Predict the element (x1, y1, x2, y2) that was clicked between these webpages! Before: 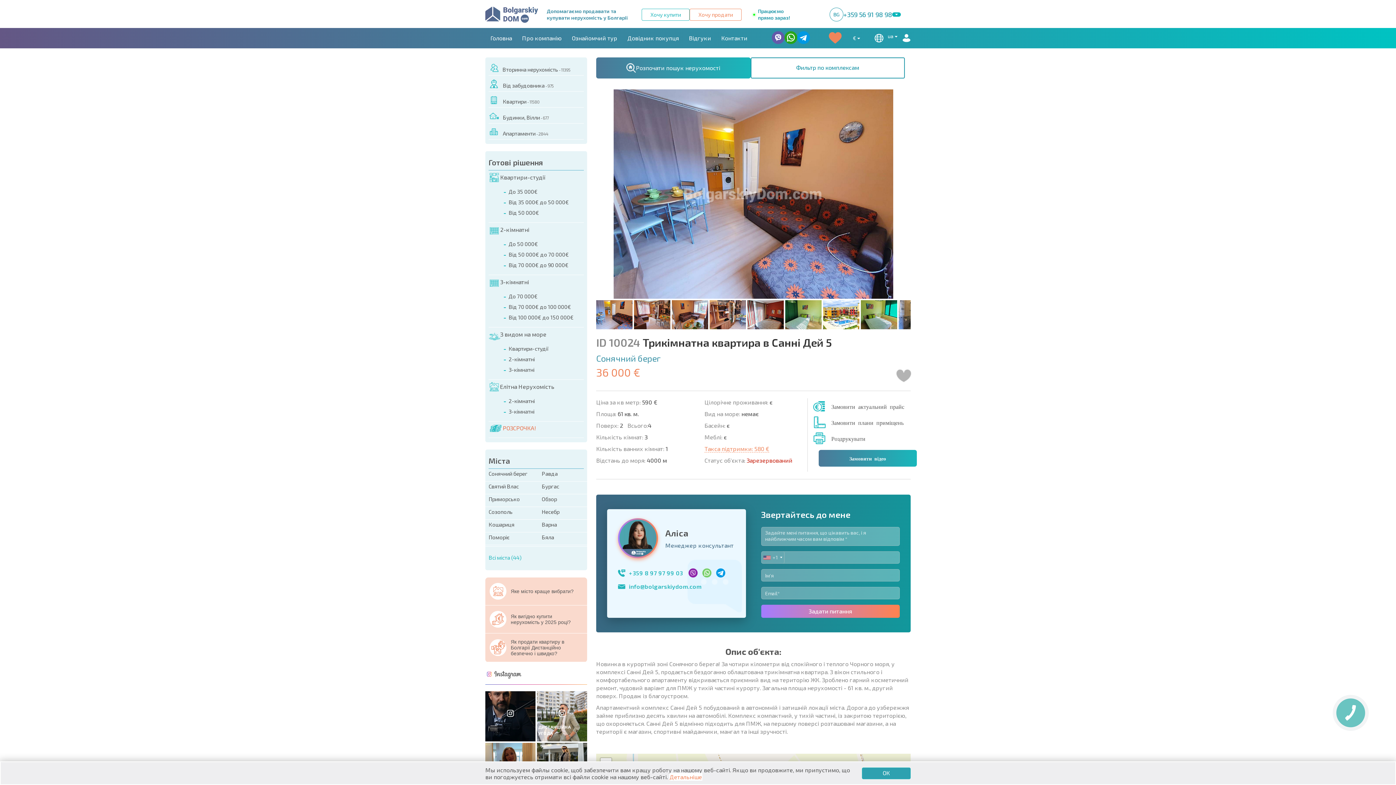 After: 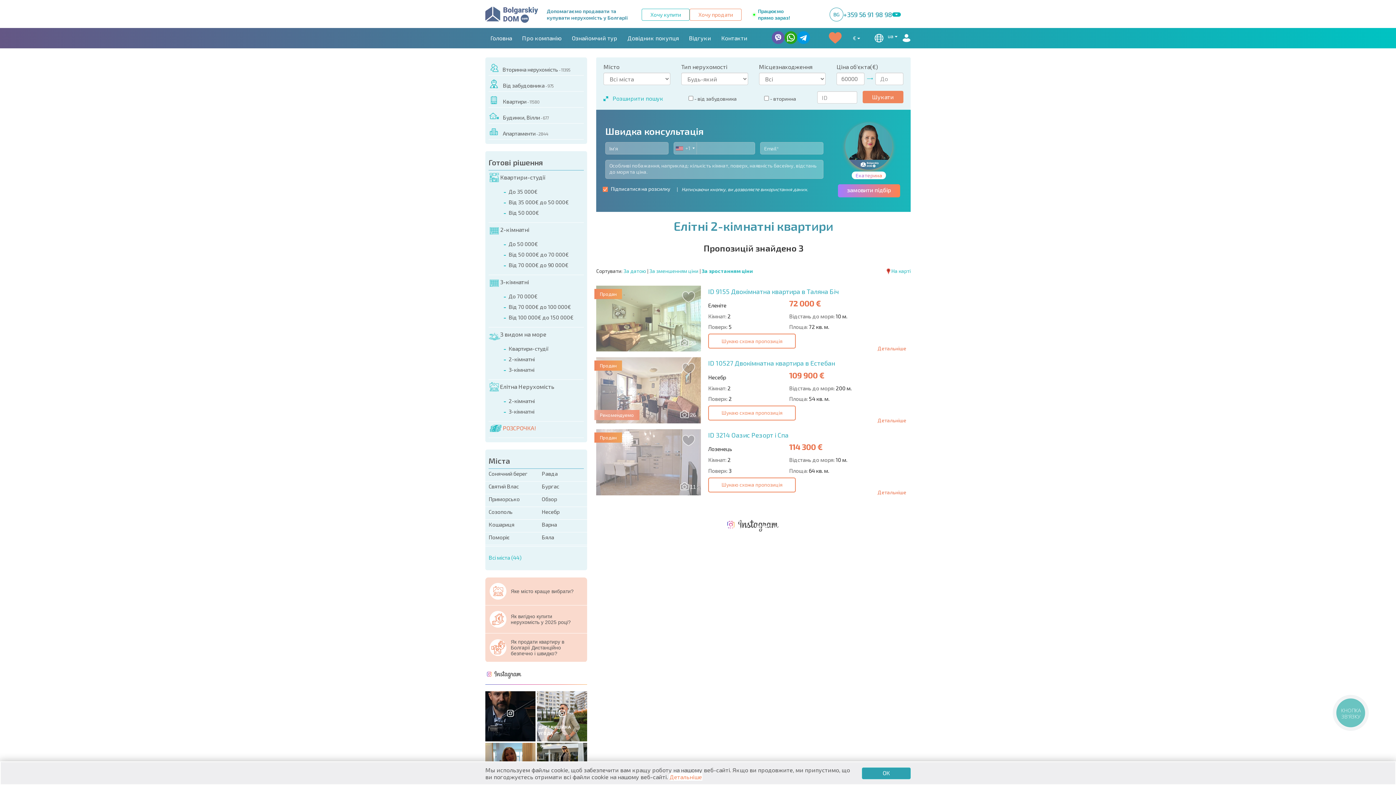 Action: bbox: (508, 396, 584, 407) label: 2-кімнатні